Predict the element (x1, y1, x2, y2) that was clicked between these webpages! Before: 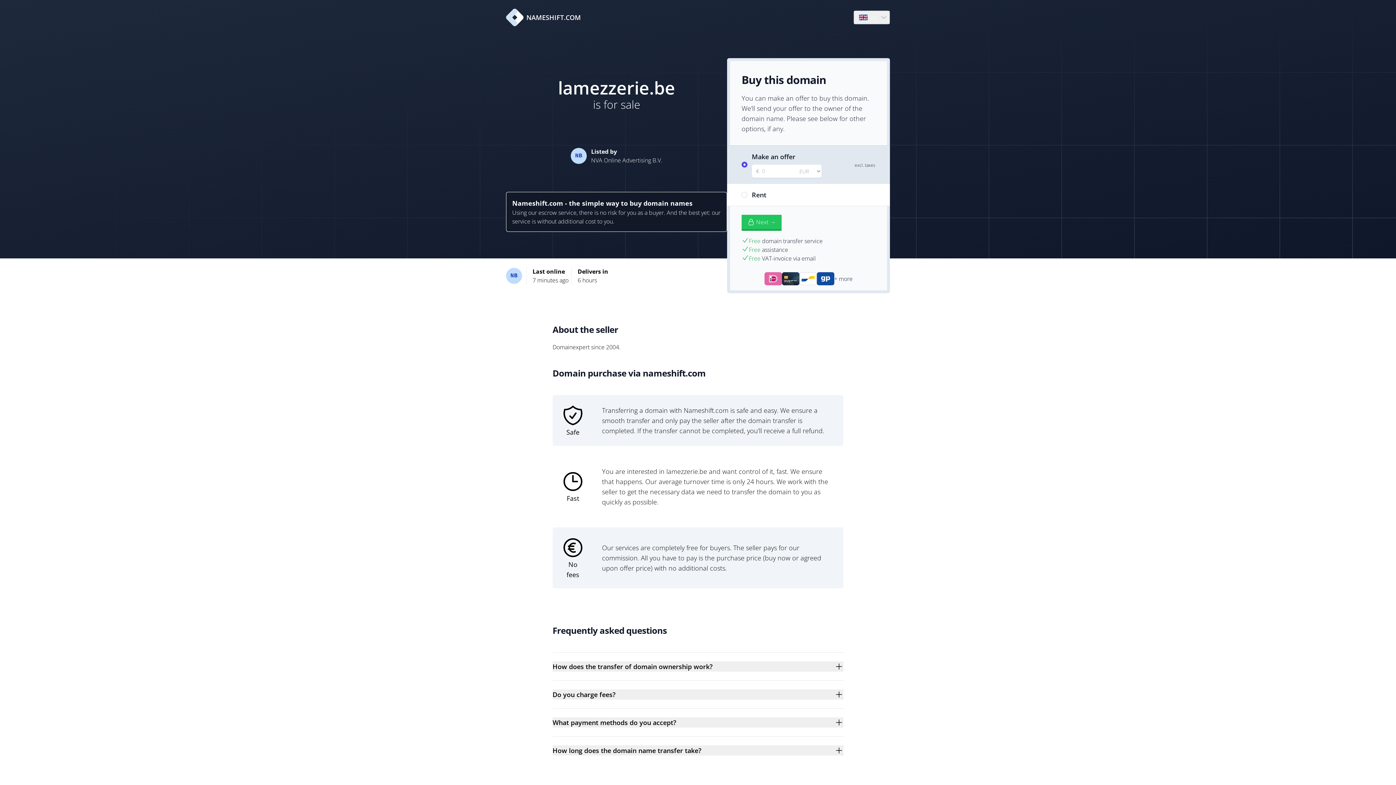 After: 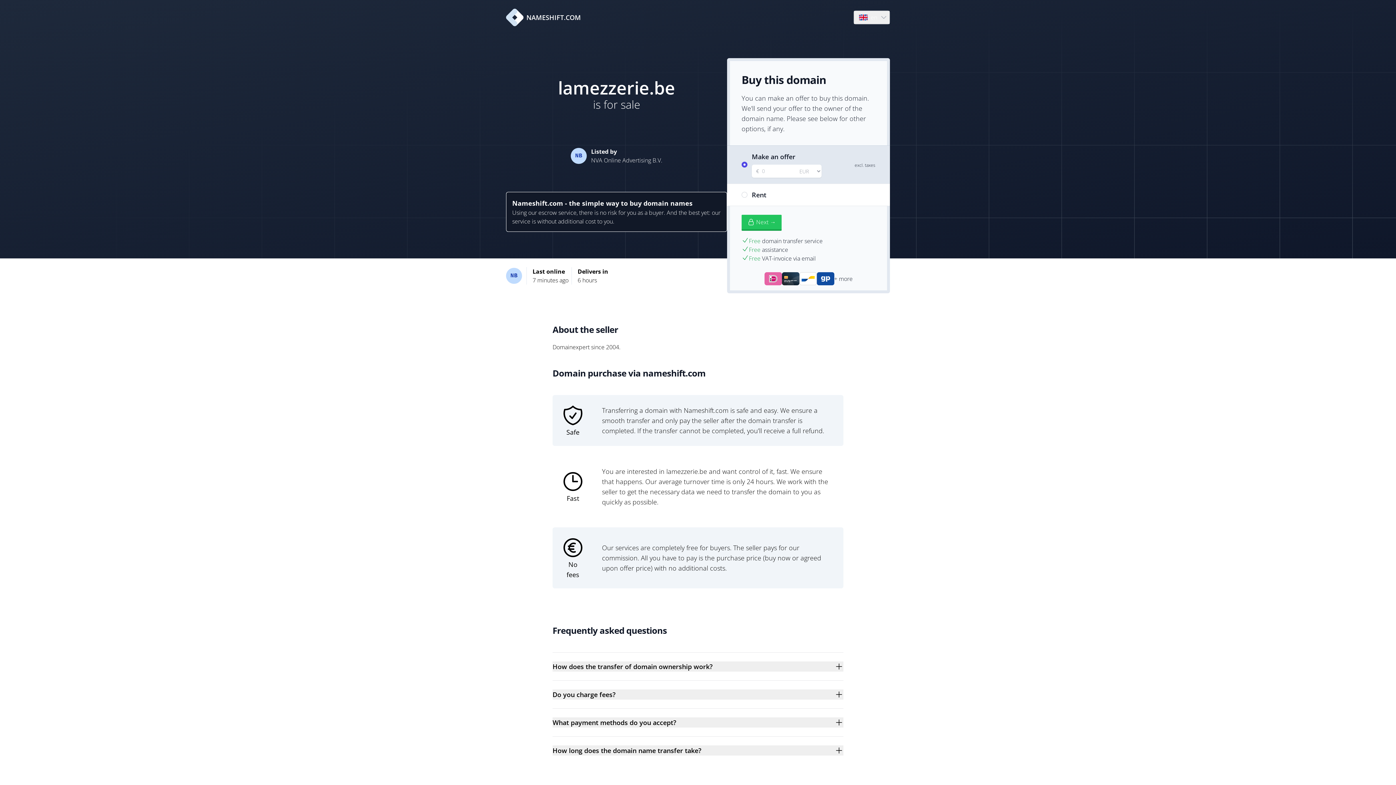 Action: bbox: (506, 8, 581, 26) label: NAMESHIFT.COM